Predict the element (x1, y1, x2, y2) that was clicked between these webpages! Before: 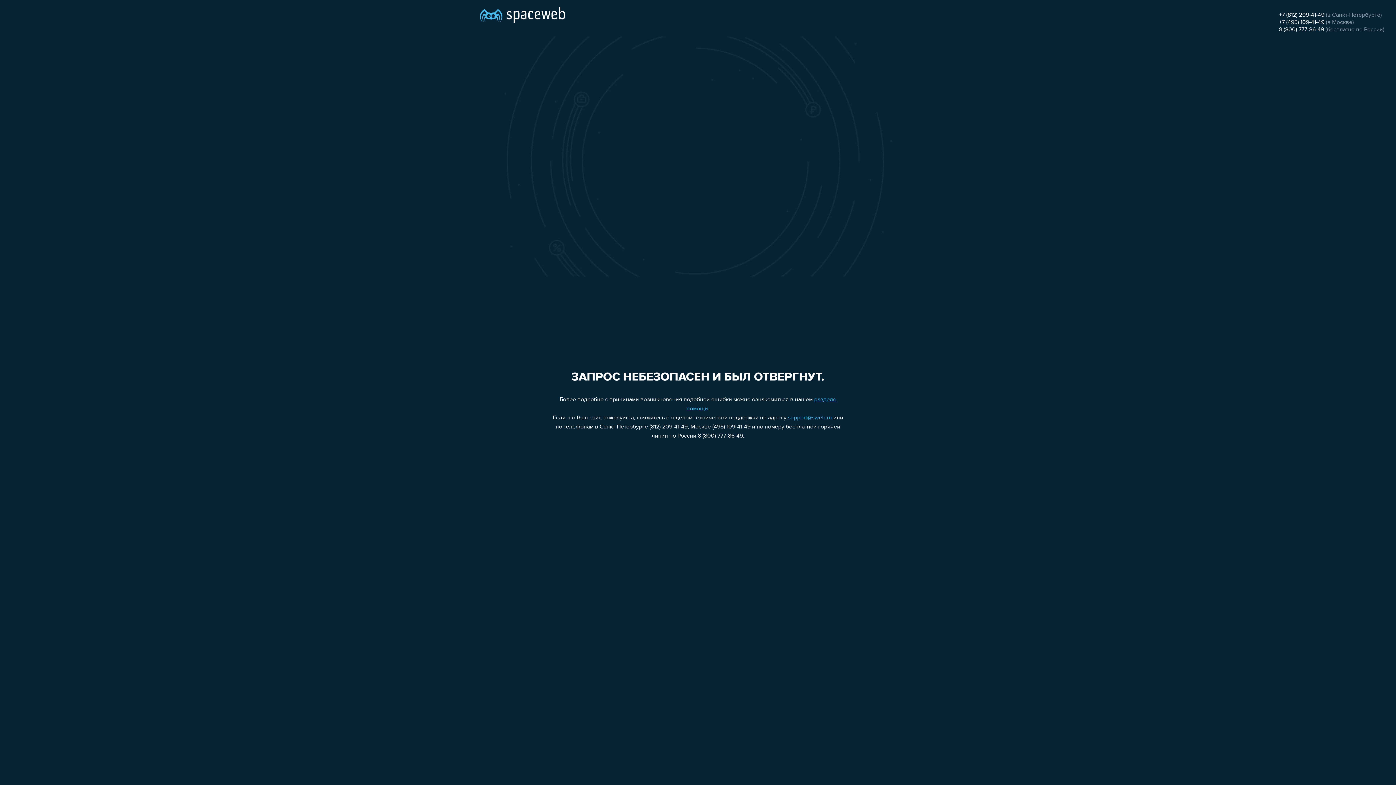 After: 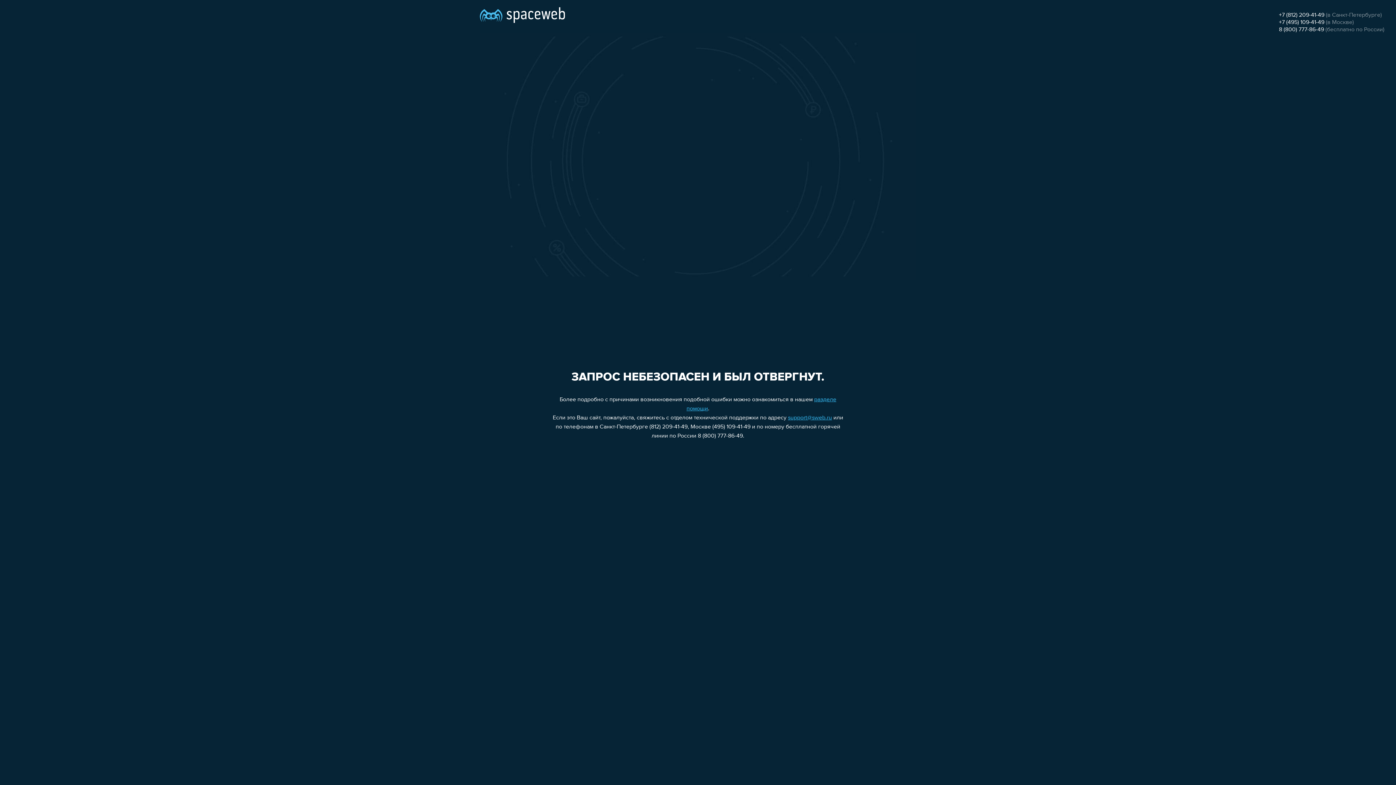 Action: label: 8 (800) 777-86-49 bbox: (1279, 26, 1324, 32)